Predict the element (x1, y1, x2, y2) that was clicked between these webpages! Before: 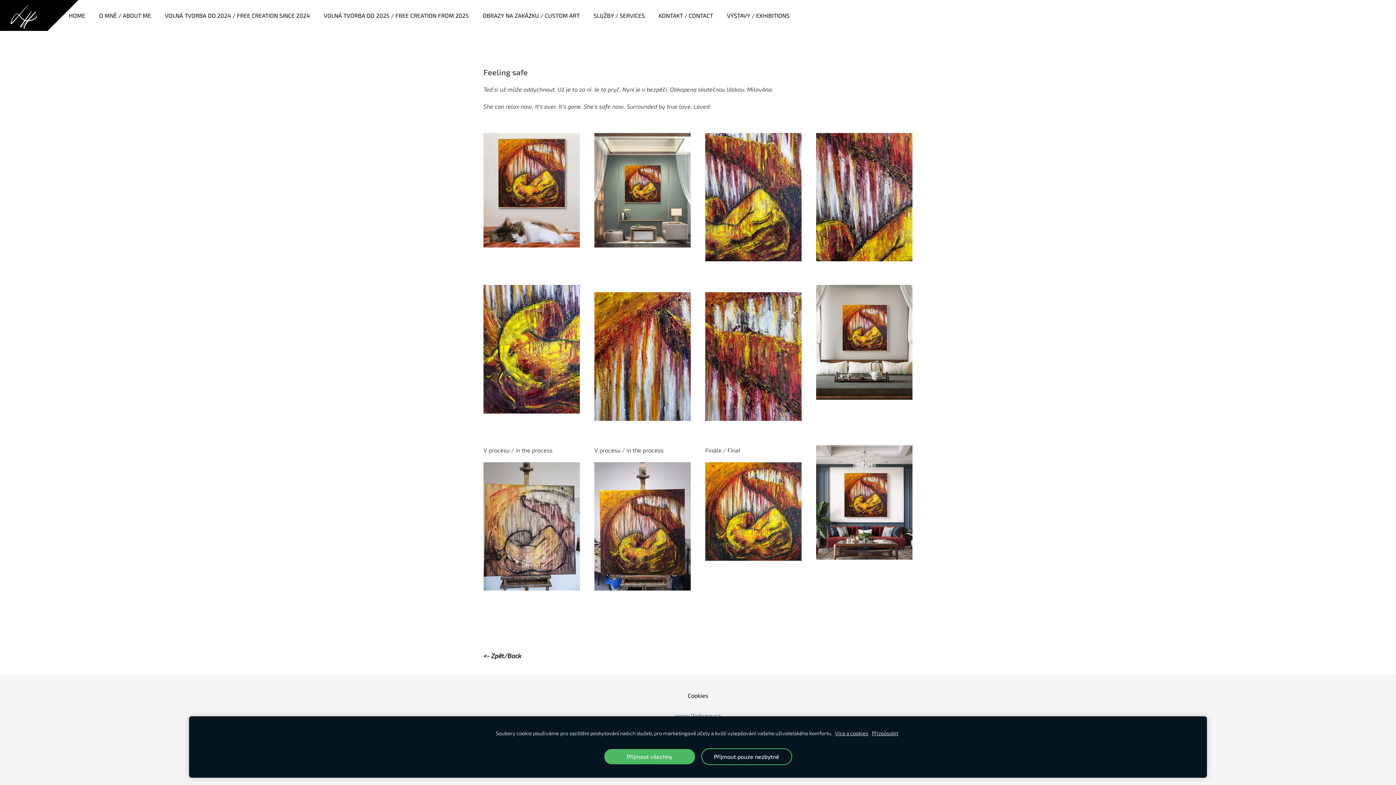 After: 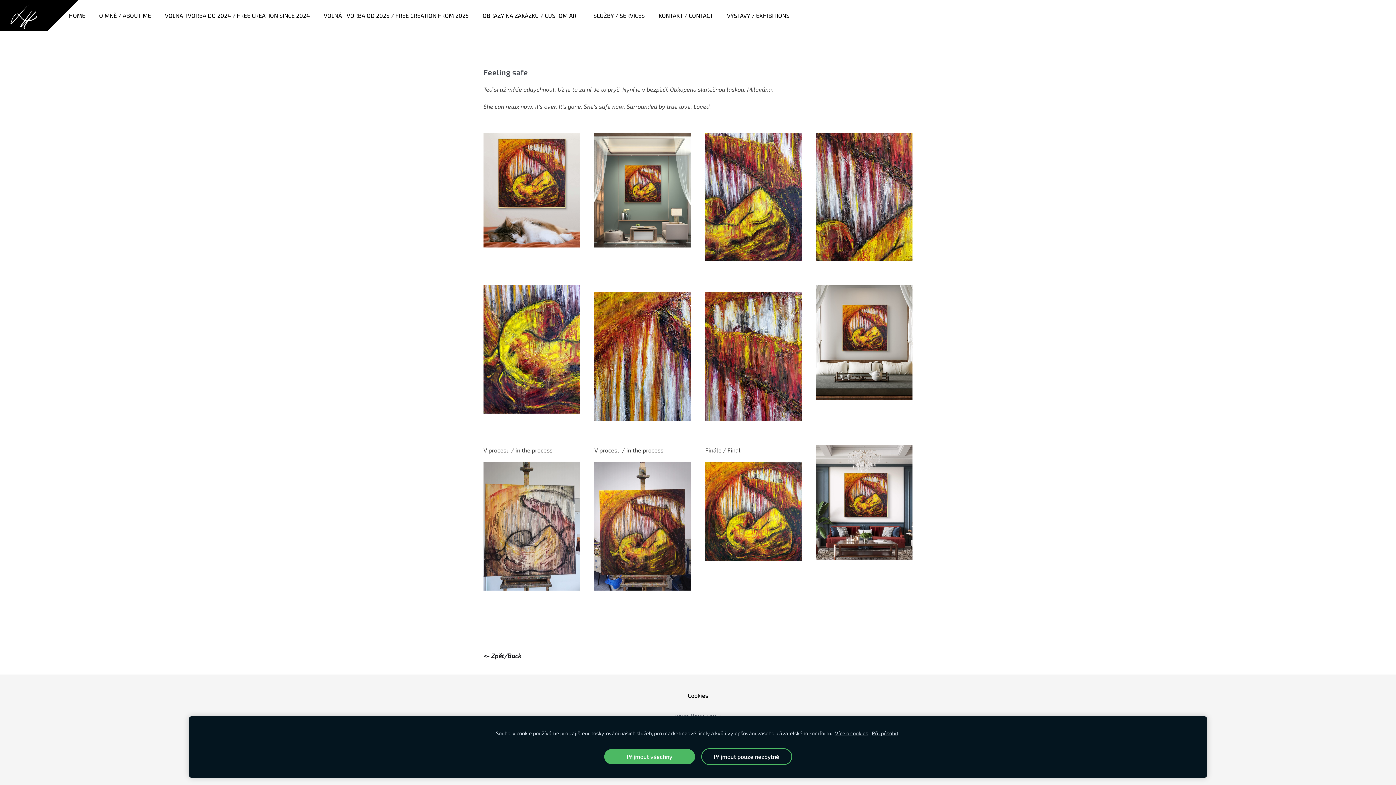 Action: bbox: (688, 692, 708, 699) label: Cookies